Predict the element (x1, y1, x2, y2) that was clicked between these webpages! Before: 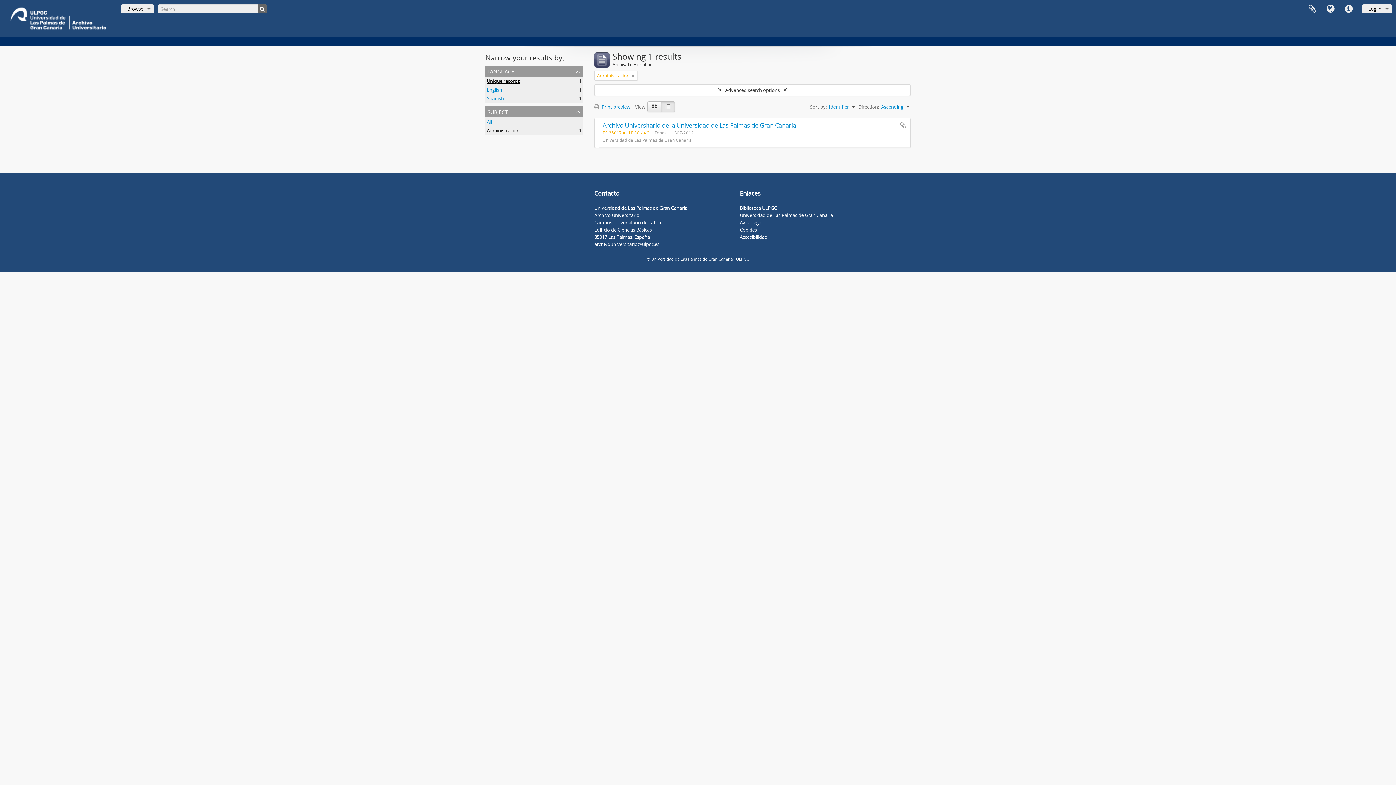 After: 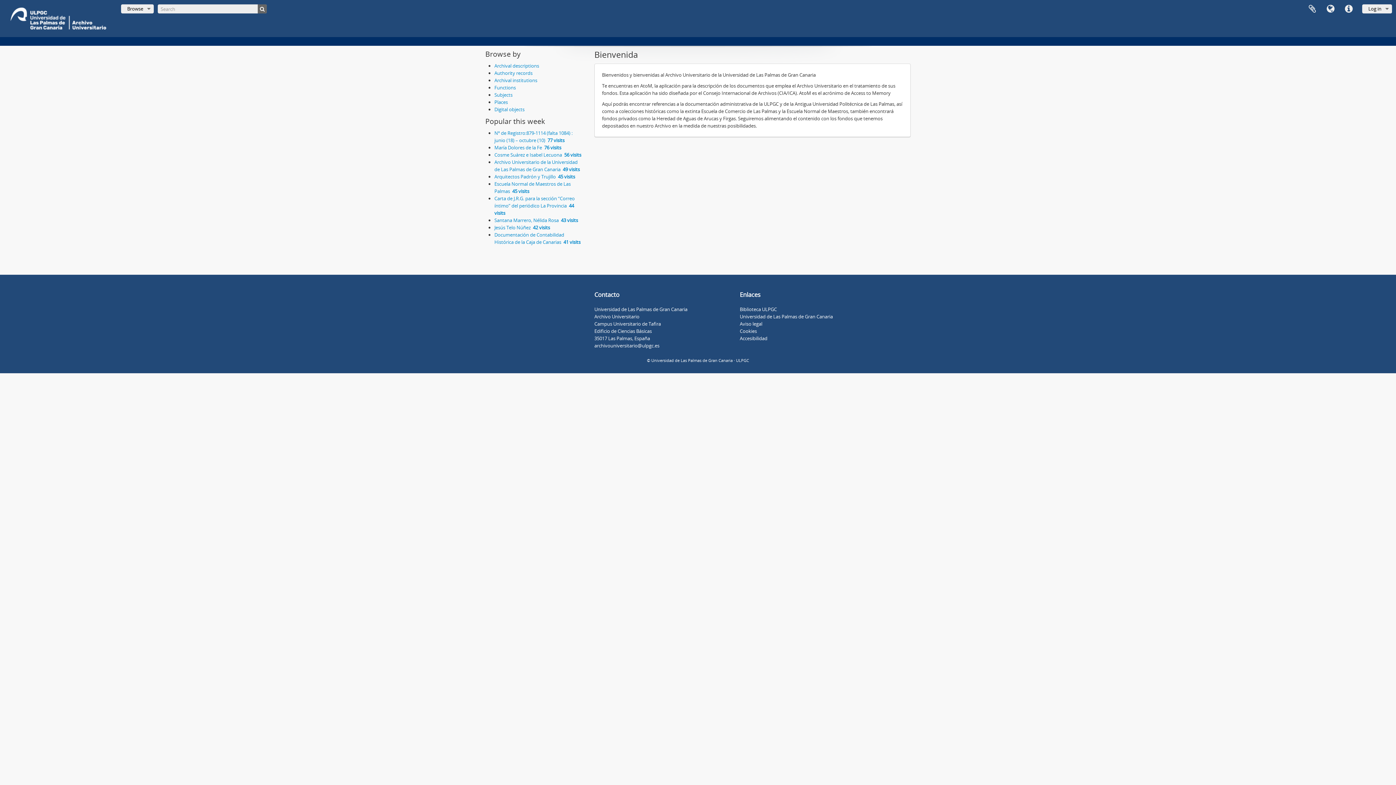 Action: bbox: (2, 0, 113, 37)